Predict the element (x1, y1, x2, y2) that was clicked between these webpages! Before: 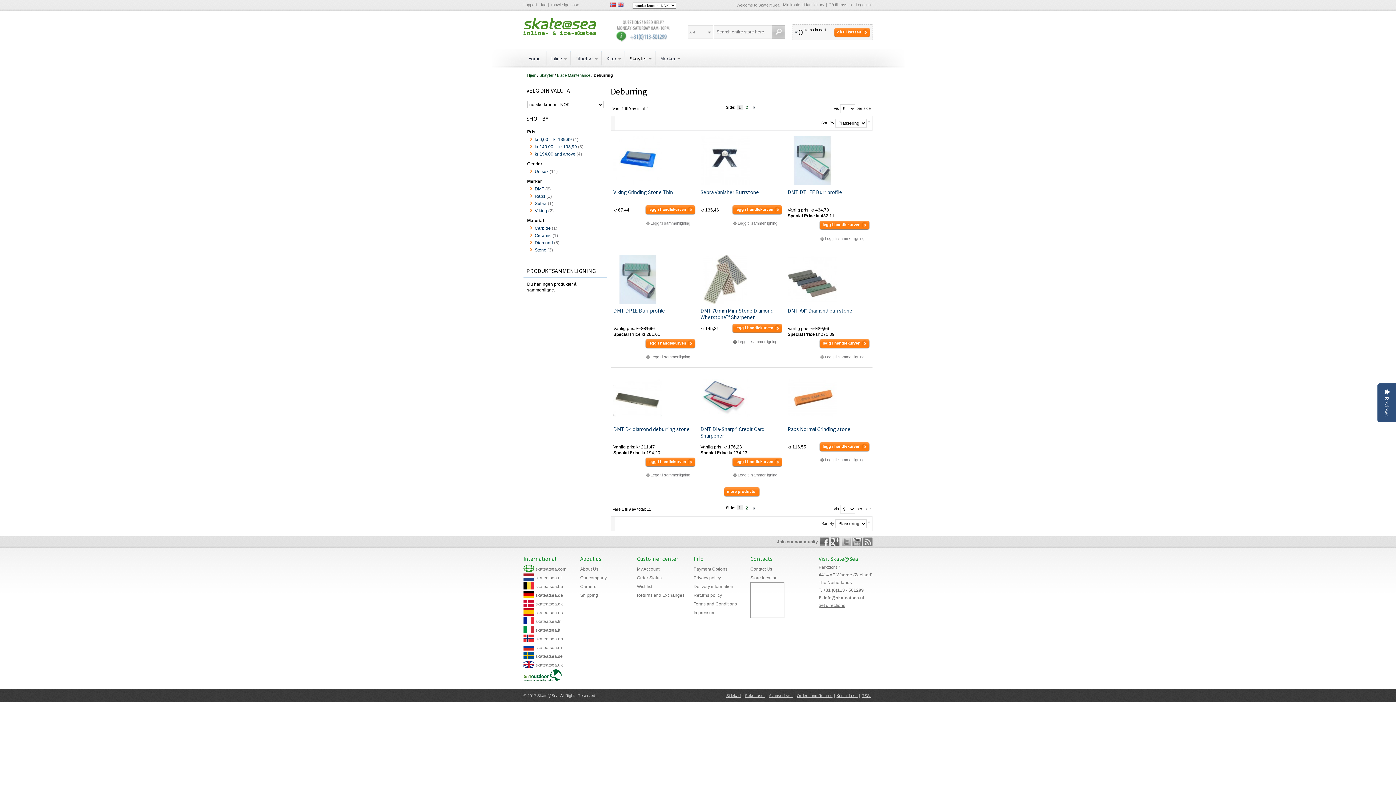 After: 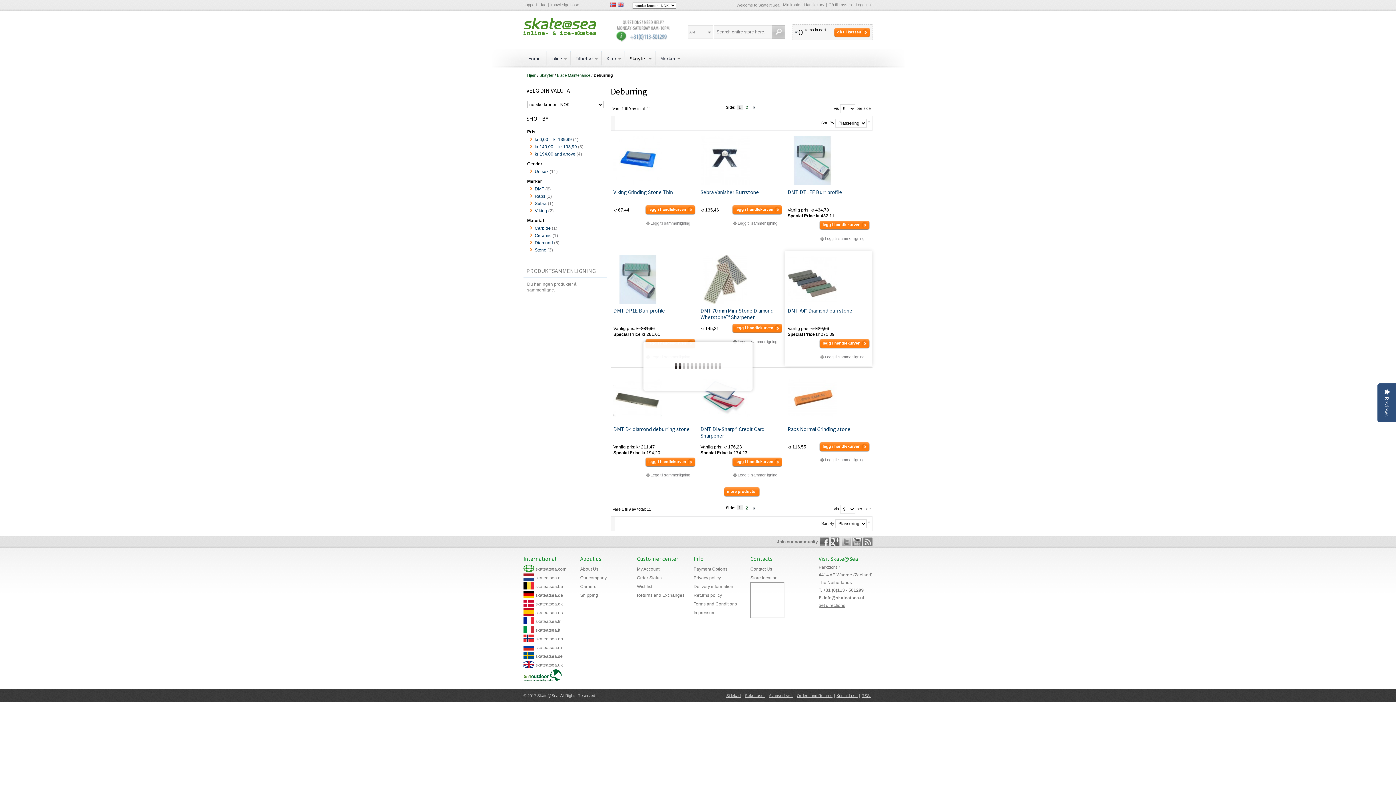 Action: bbox: (819, 354, 864, 359) label: Legg til sammenligning